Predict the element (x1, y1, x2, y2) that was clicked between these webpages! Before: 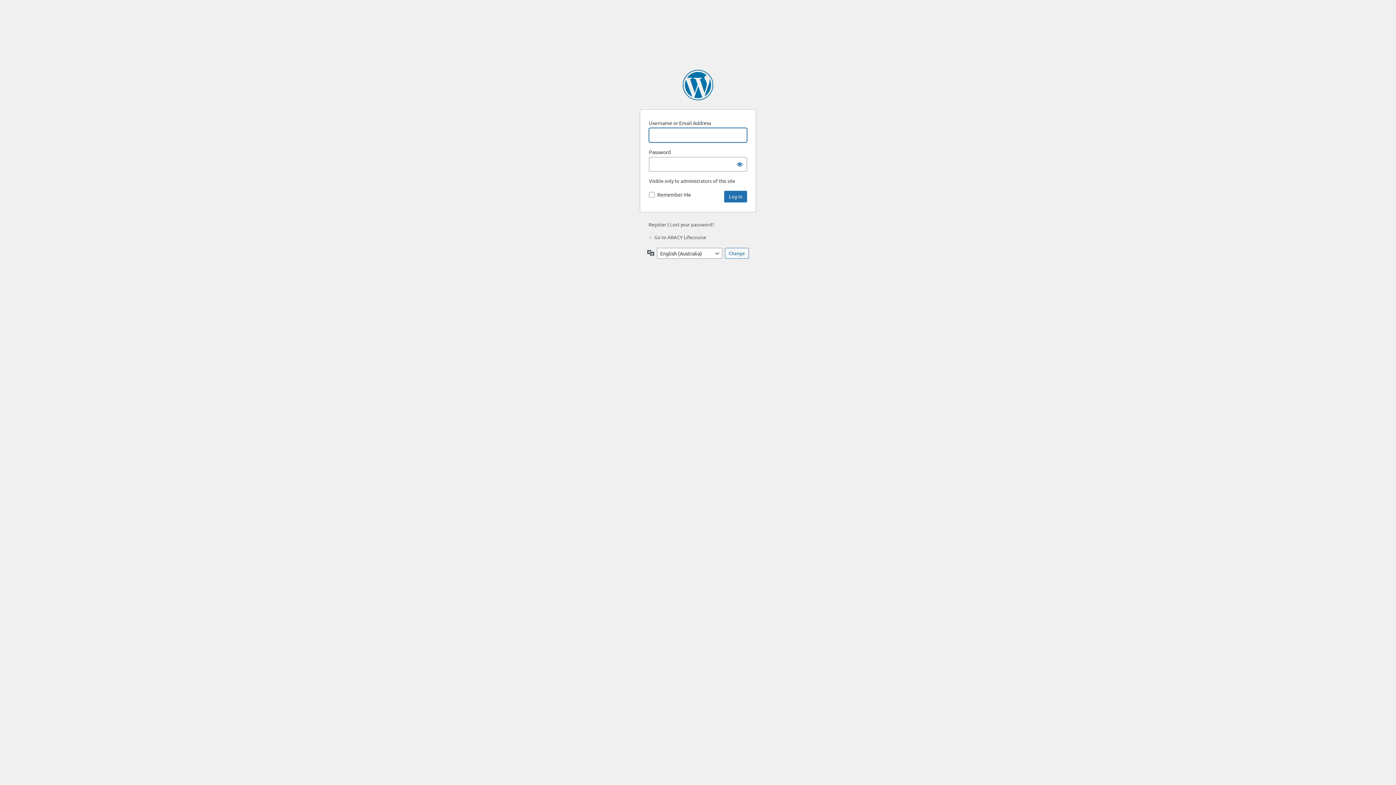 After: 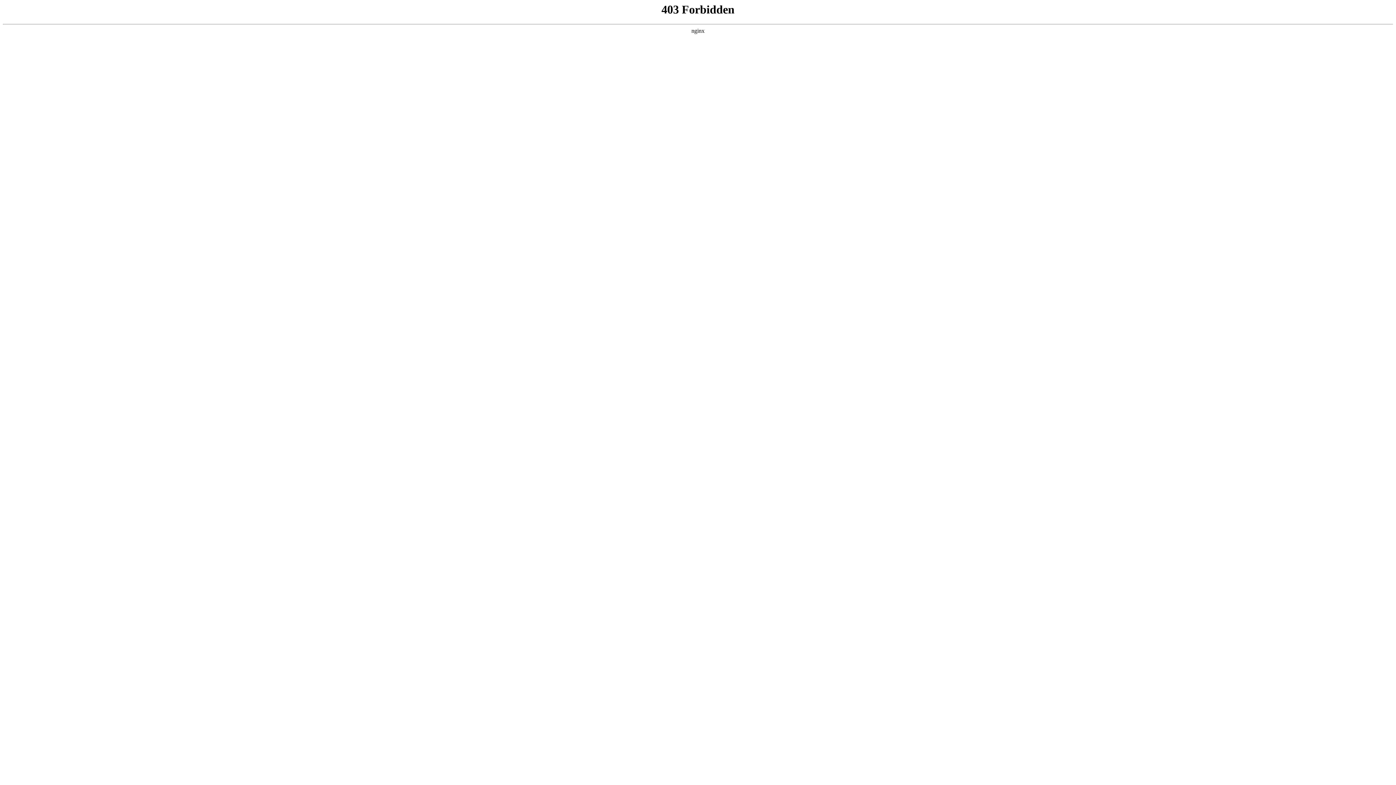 Action: label: Powered by WordPress bbox: (682, 69, 713, 100)